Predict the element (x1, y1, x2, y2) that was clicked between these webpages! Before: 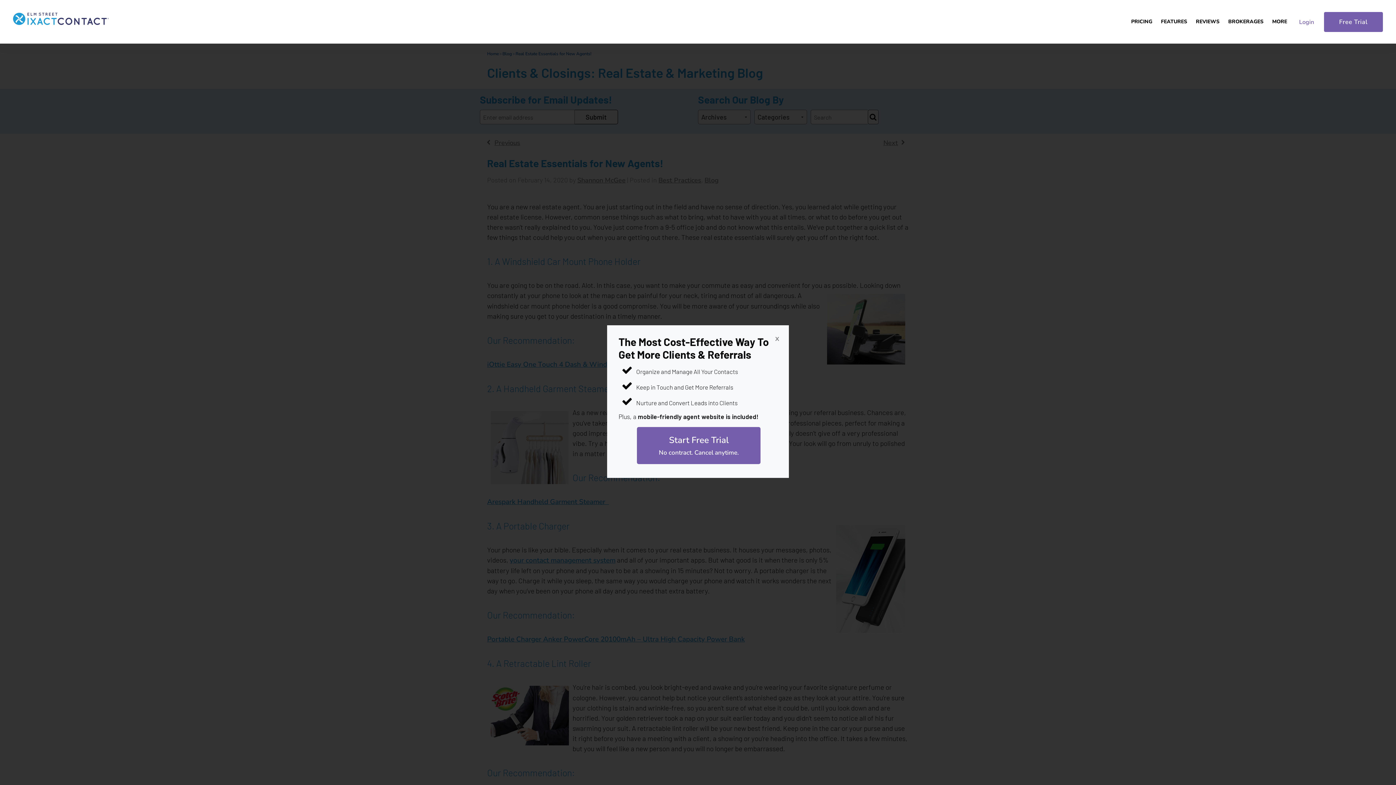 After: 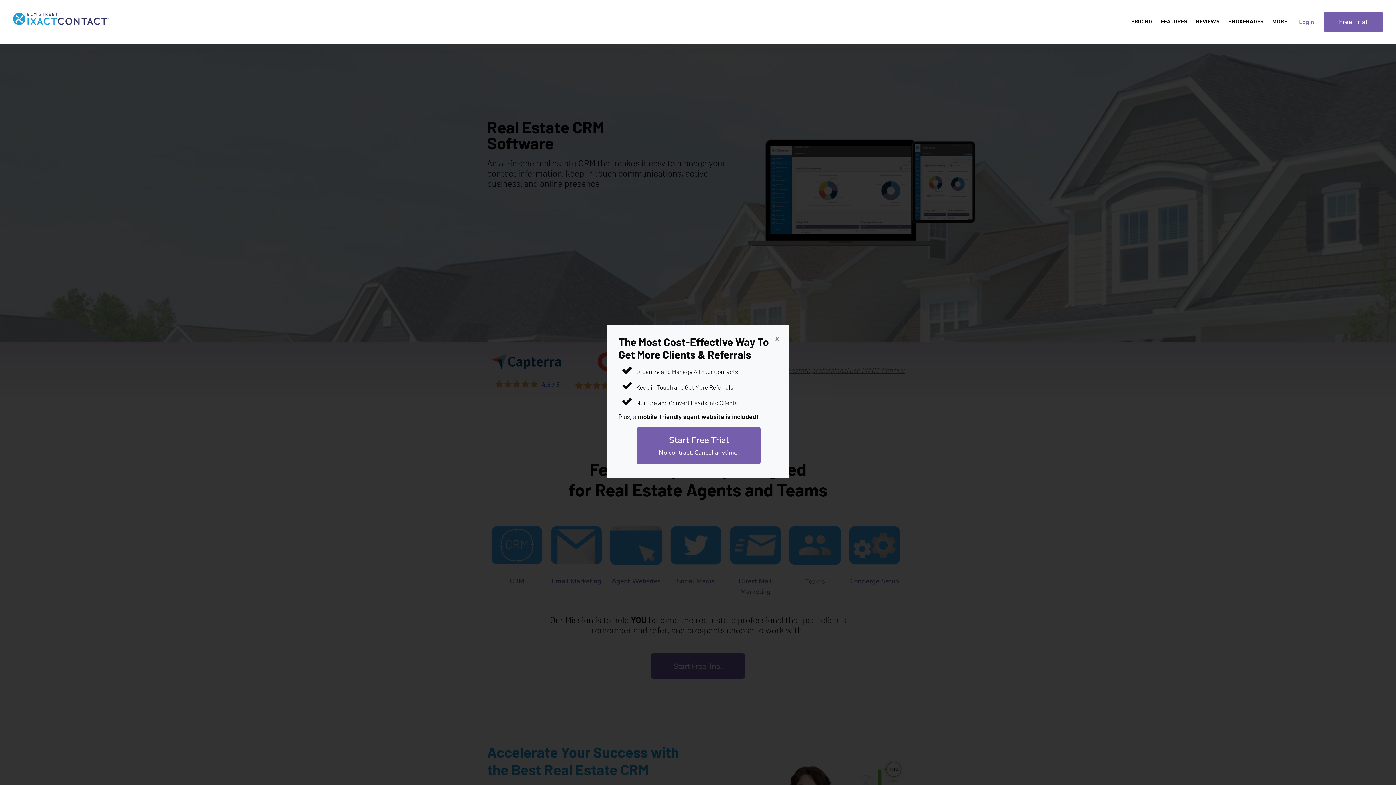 Action: bbox: (13, 10, 108, 26)